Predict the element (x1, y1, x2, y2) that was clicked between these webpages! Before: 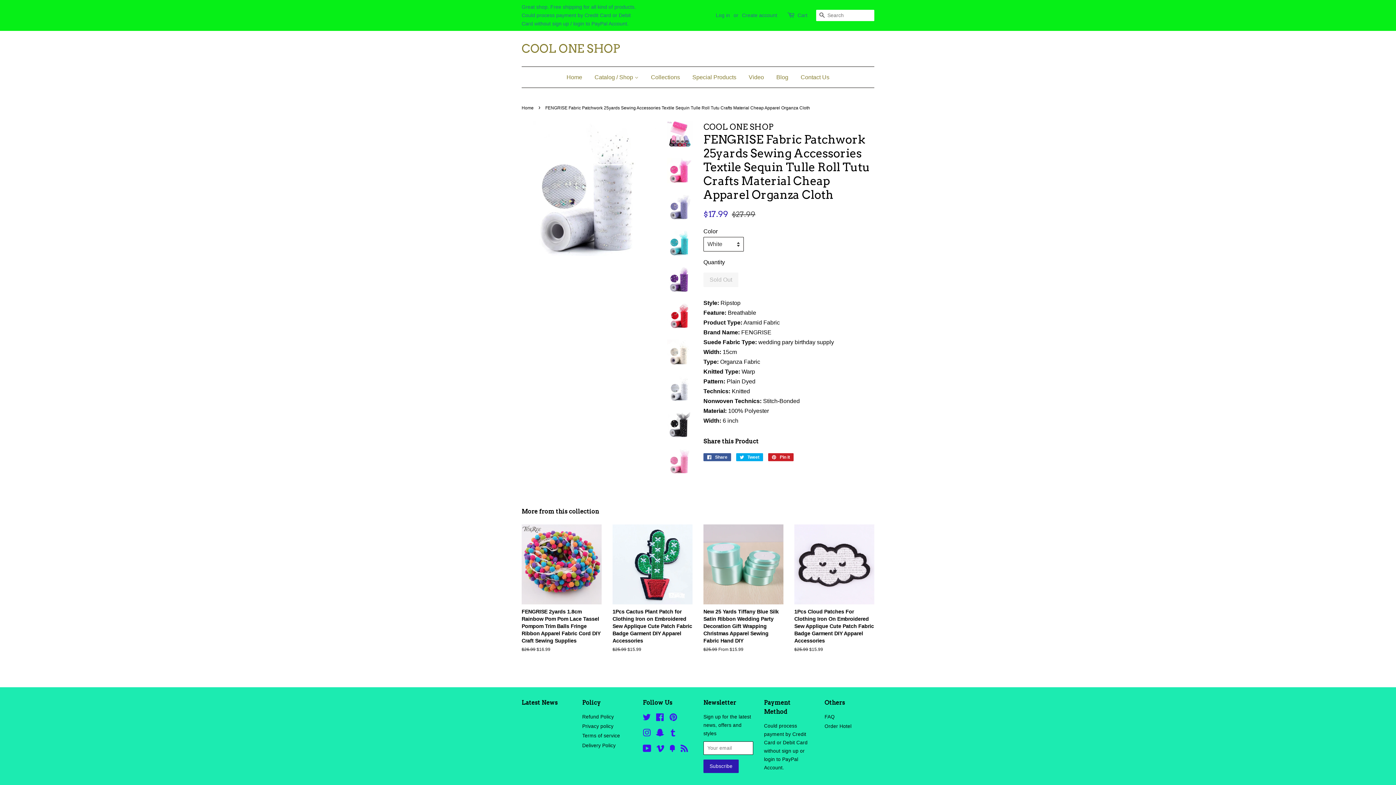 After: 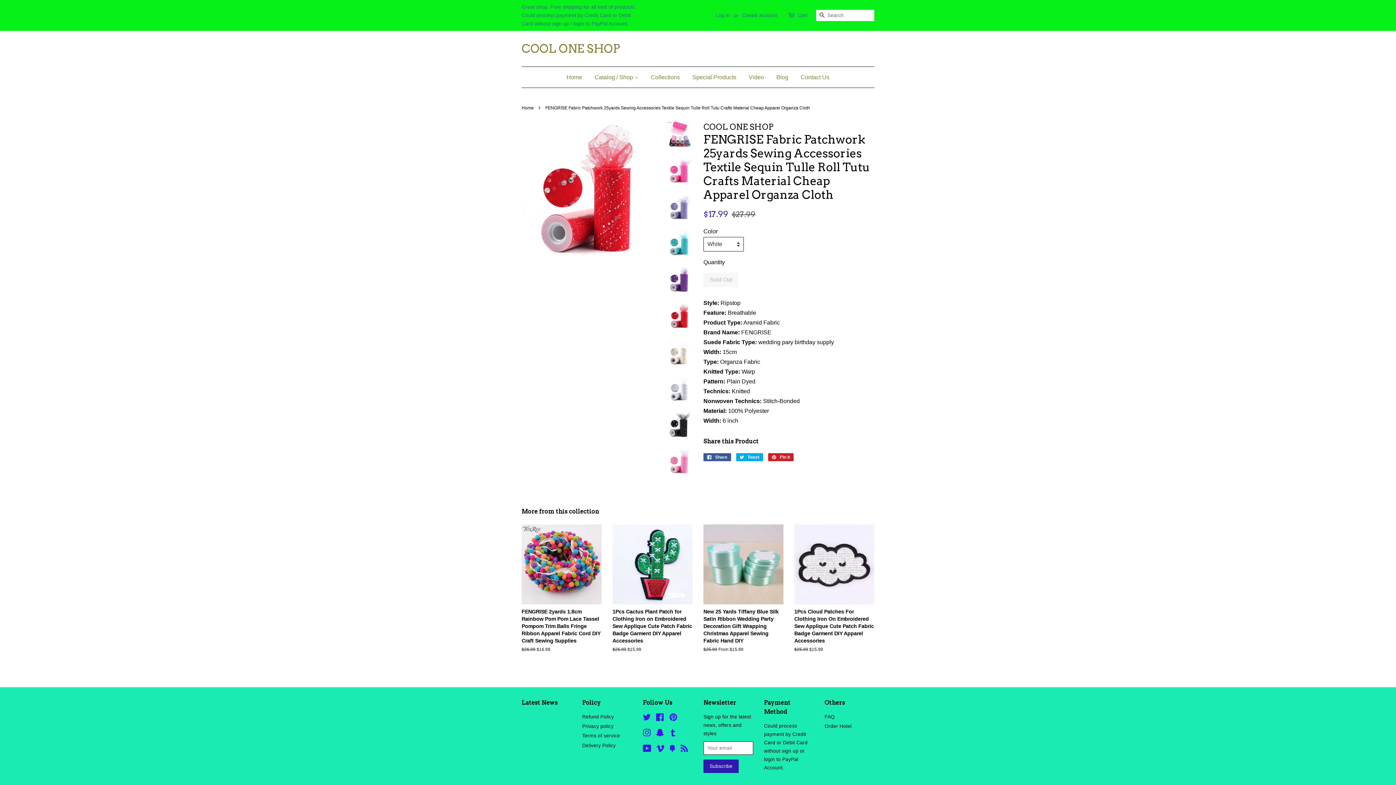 Action: bbox: (667, 303, 692, 328)